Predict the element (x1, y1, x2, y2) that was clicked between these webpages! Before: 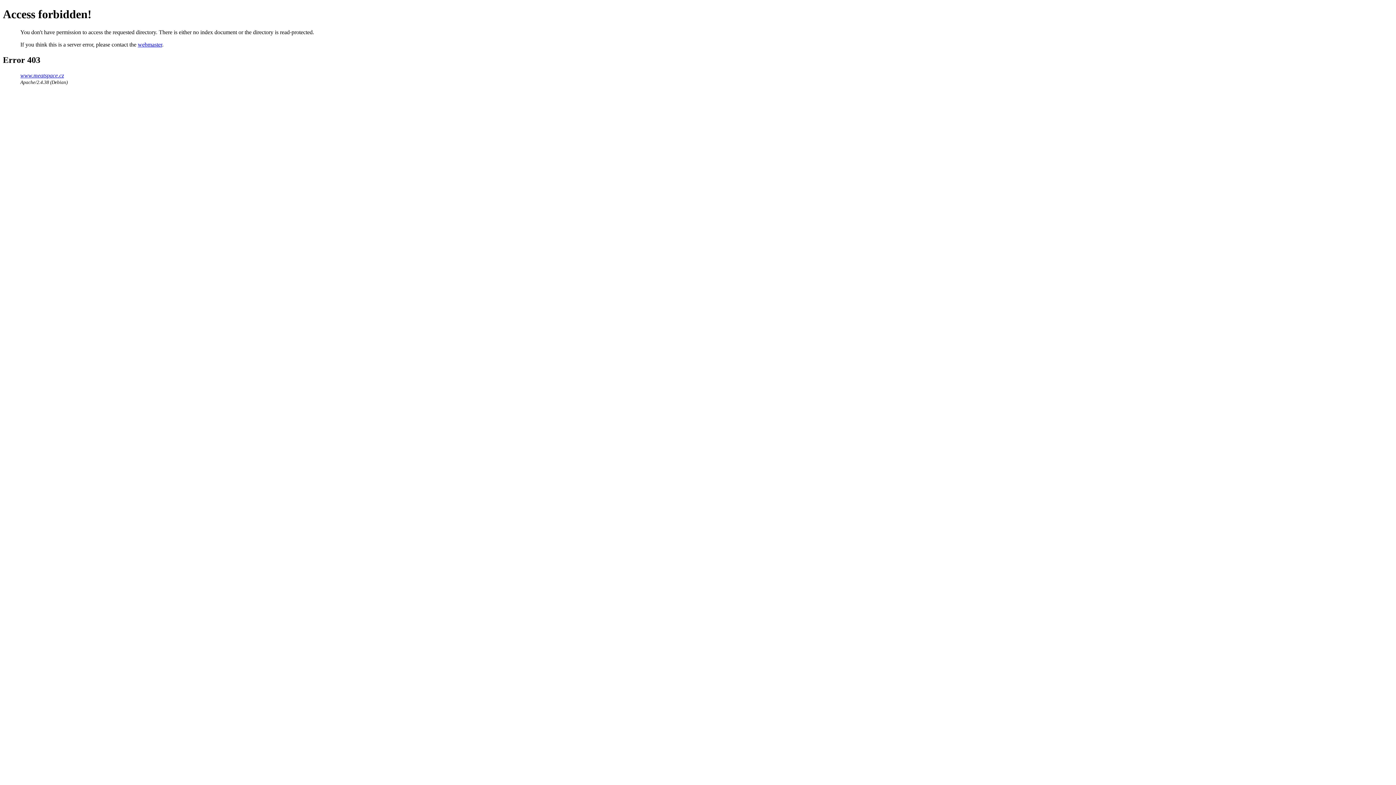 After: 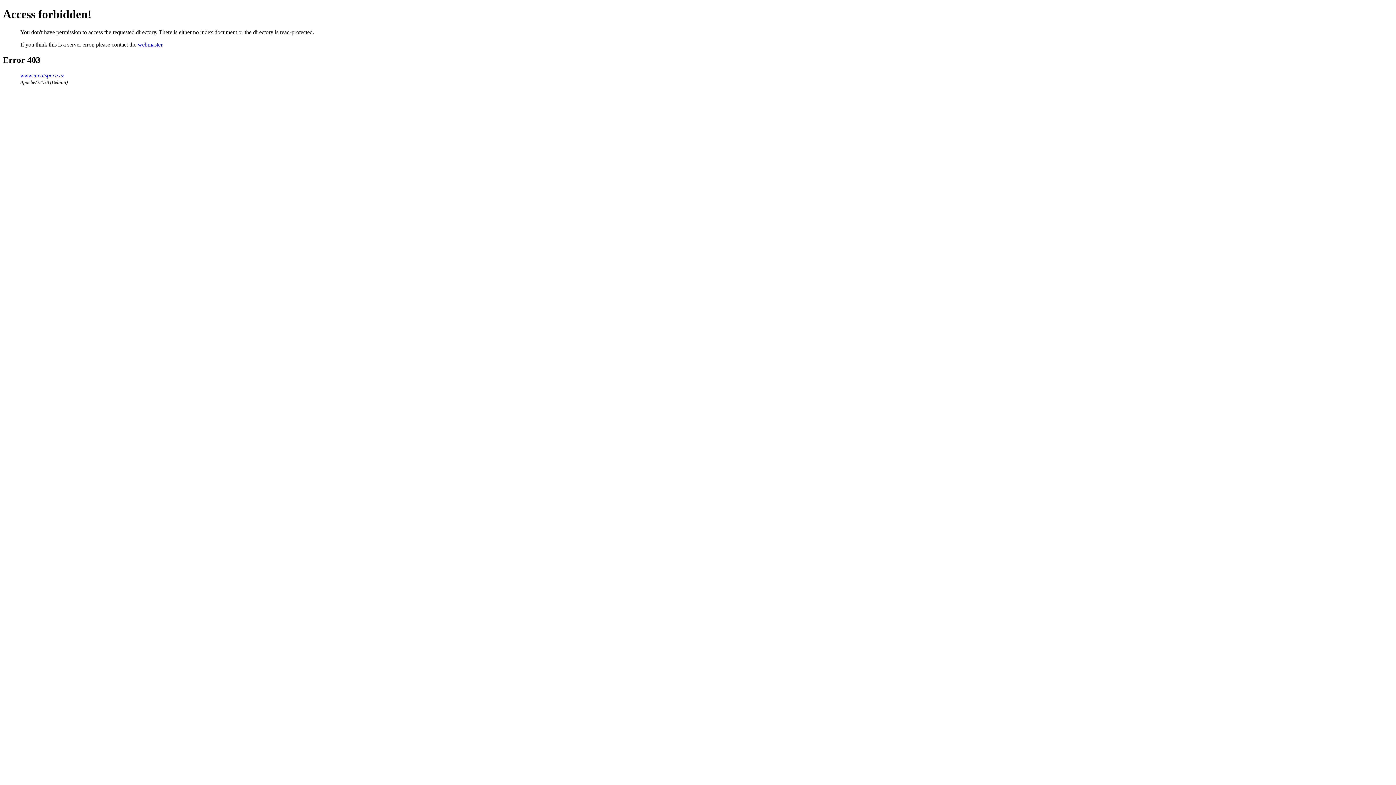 Action: label: webmaster bbox: (137, 41, 162, 47)